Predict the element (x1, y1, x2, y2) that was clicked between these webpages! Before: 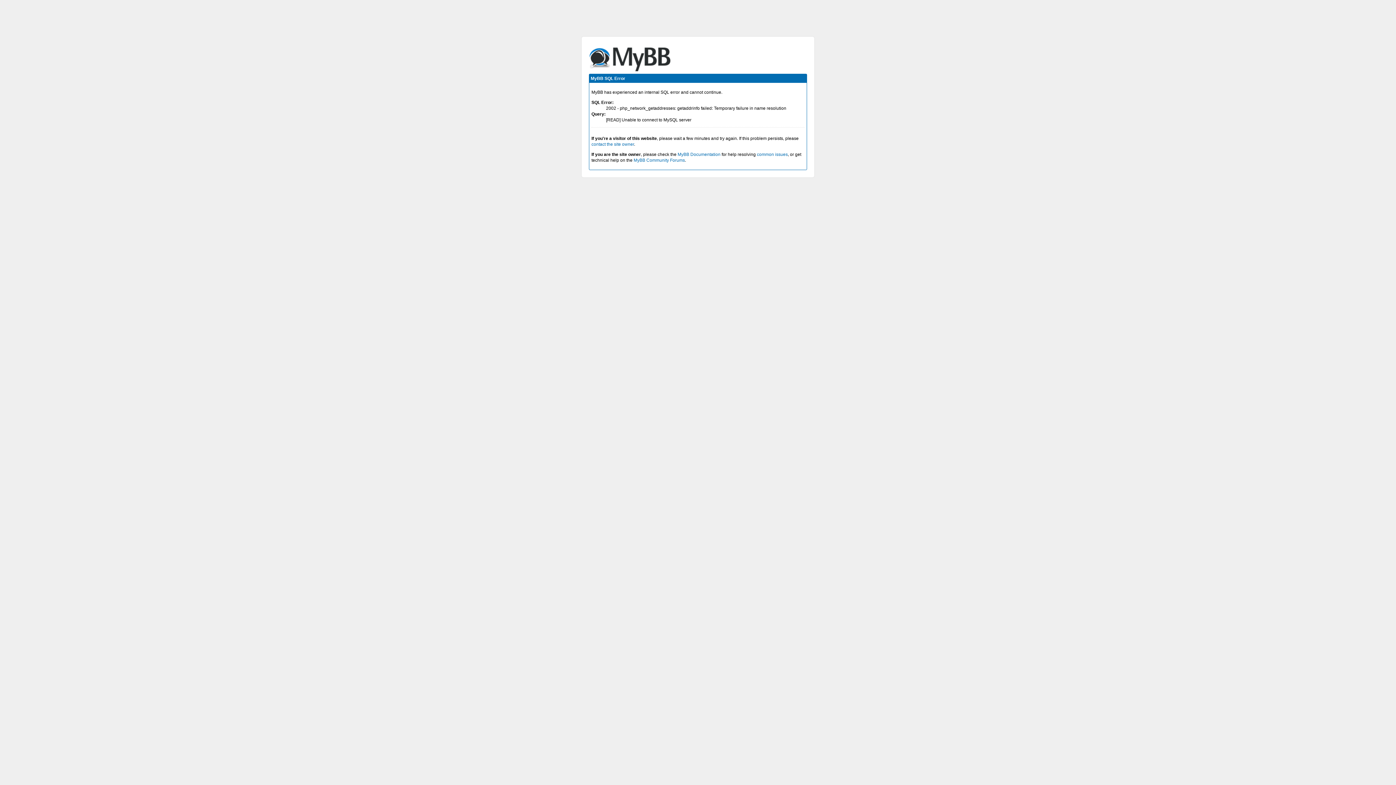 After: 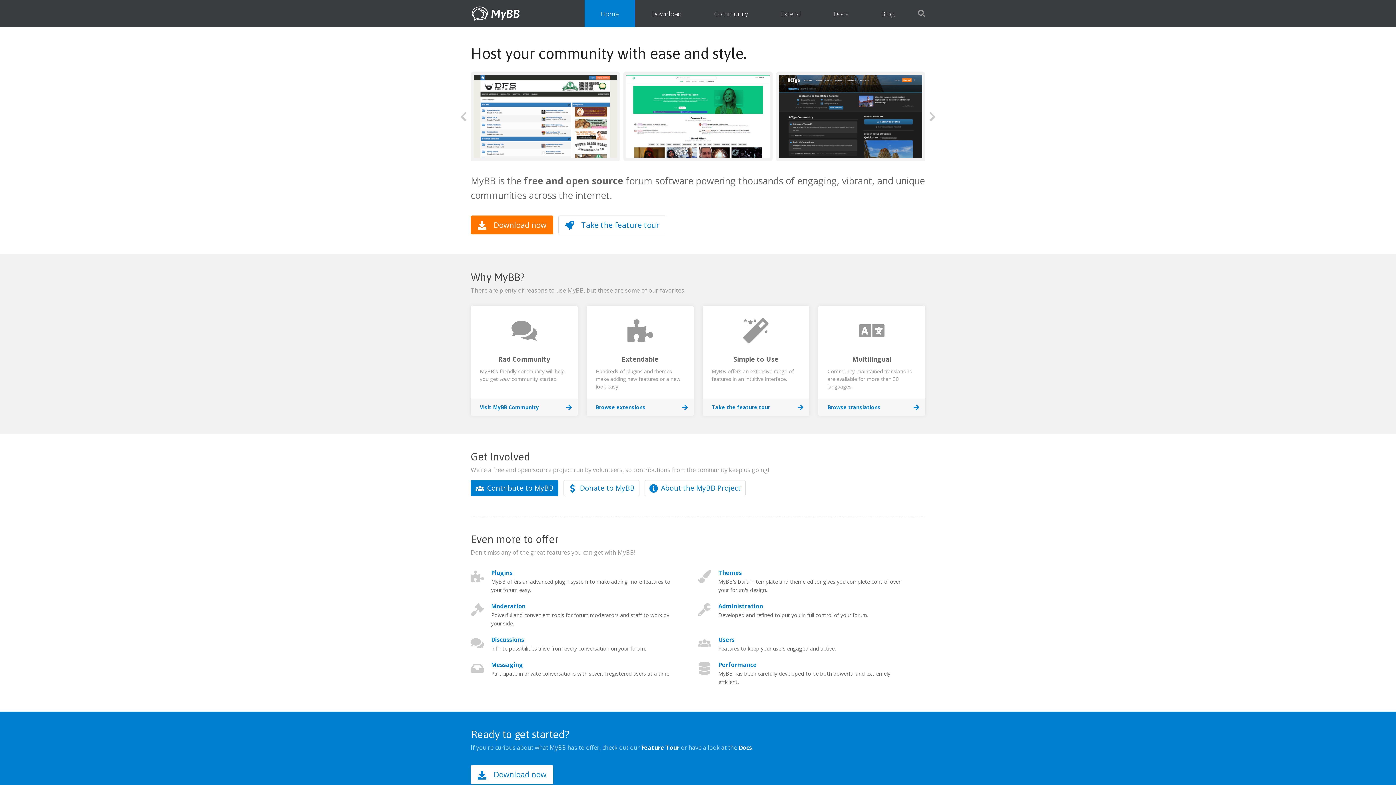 Action: bbox: (633, 157, 685, 162) label: MyBB Community Forums